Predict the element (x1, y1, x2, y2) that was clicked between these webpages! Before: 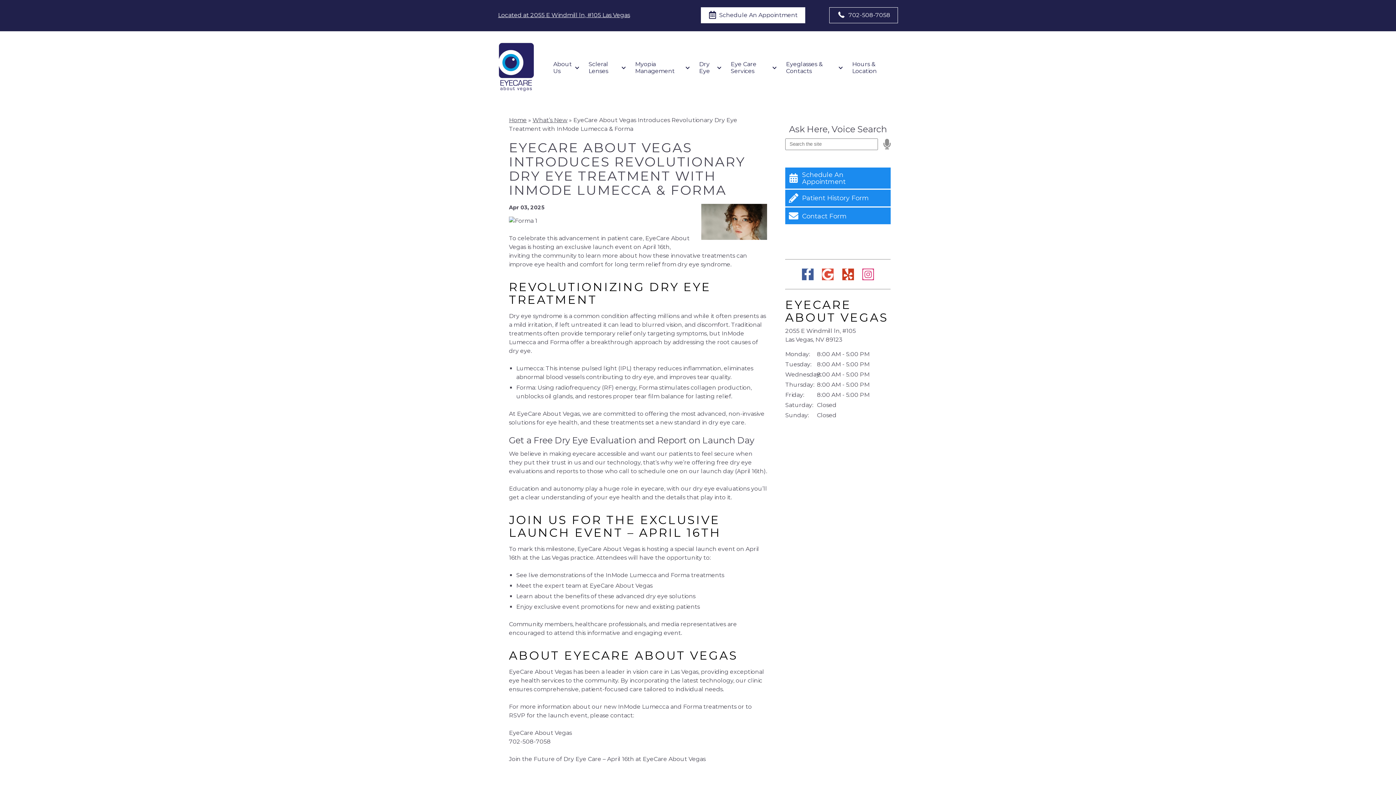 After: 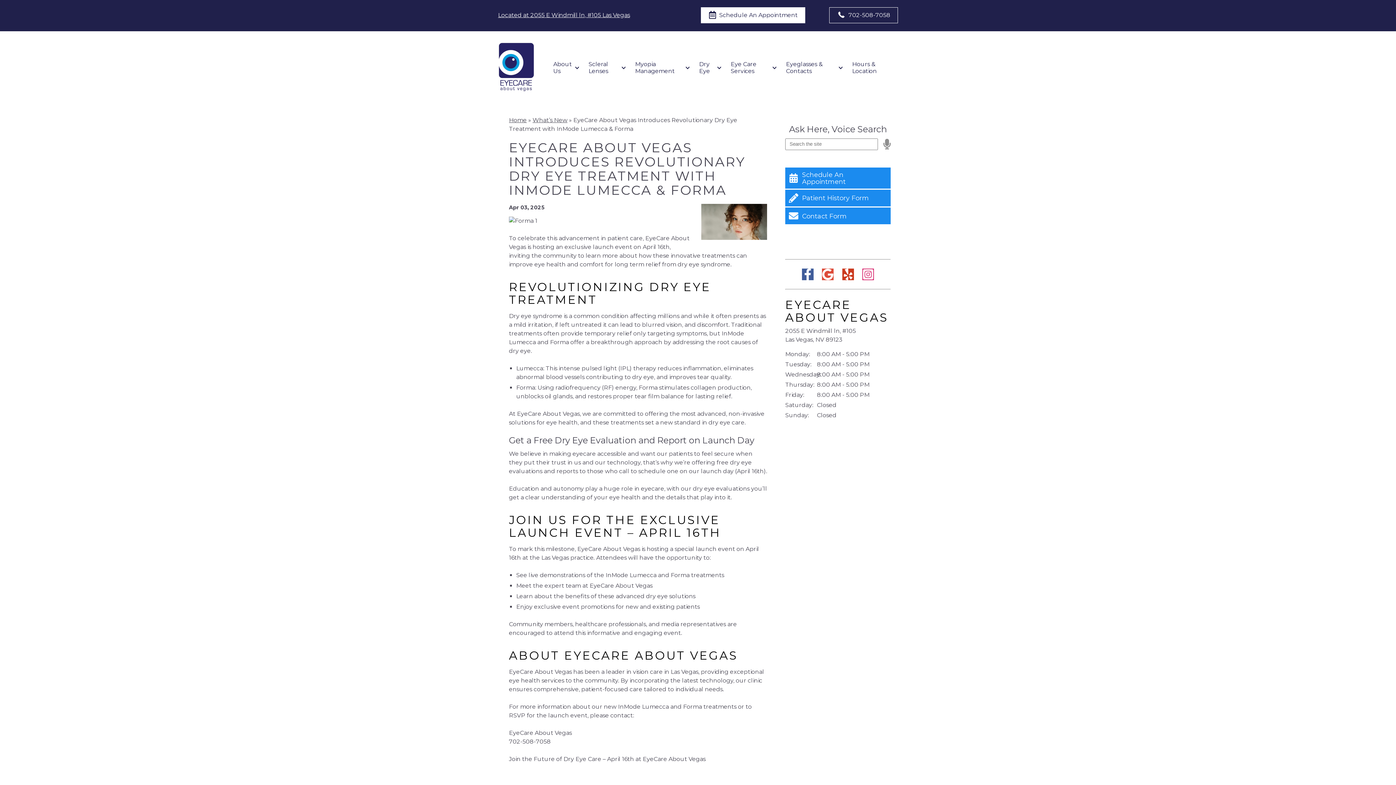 Action: bbox: (785, 189, 890, 206) label: Patient History Form